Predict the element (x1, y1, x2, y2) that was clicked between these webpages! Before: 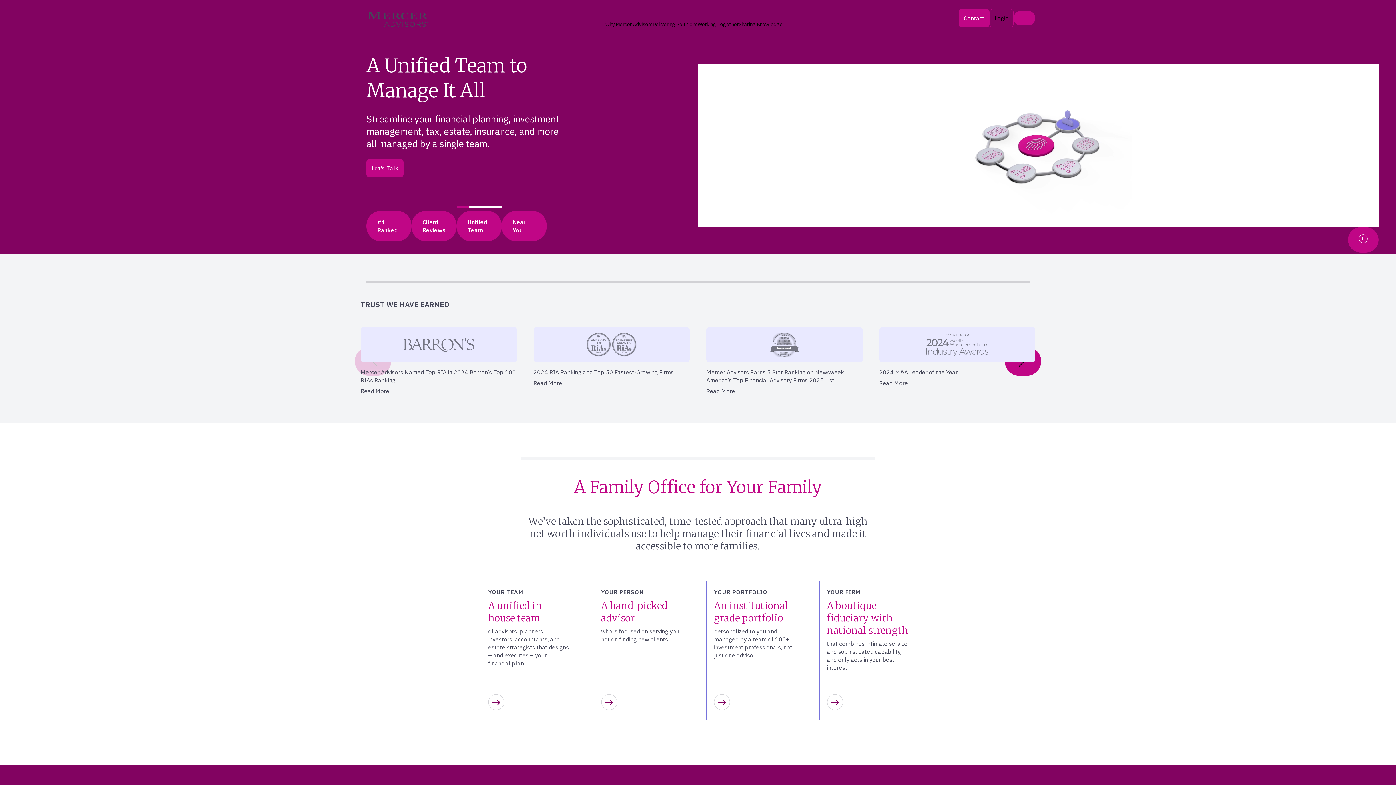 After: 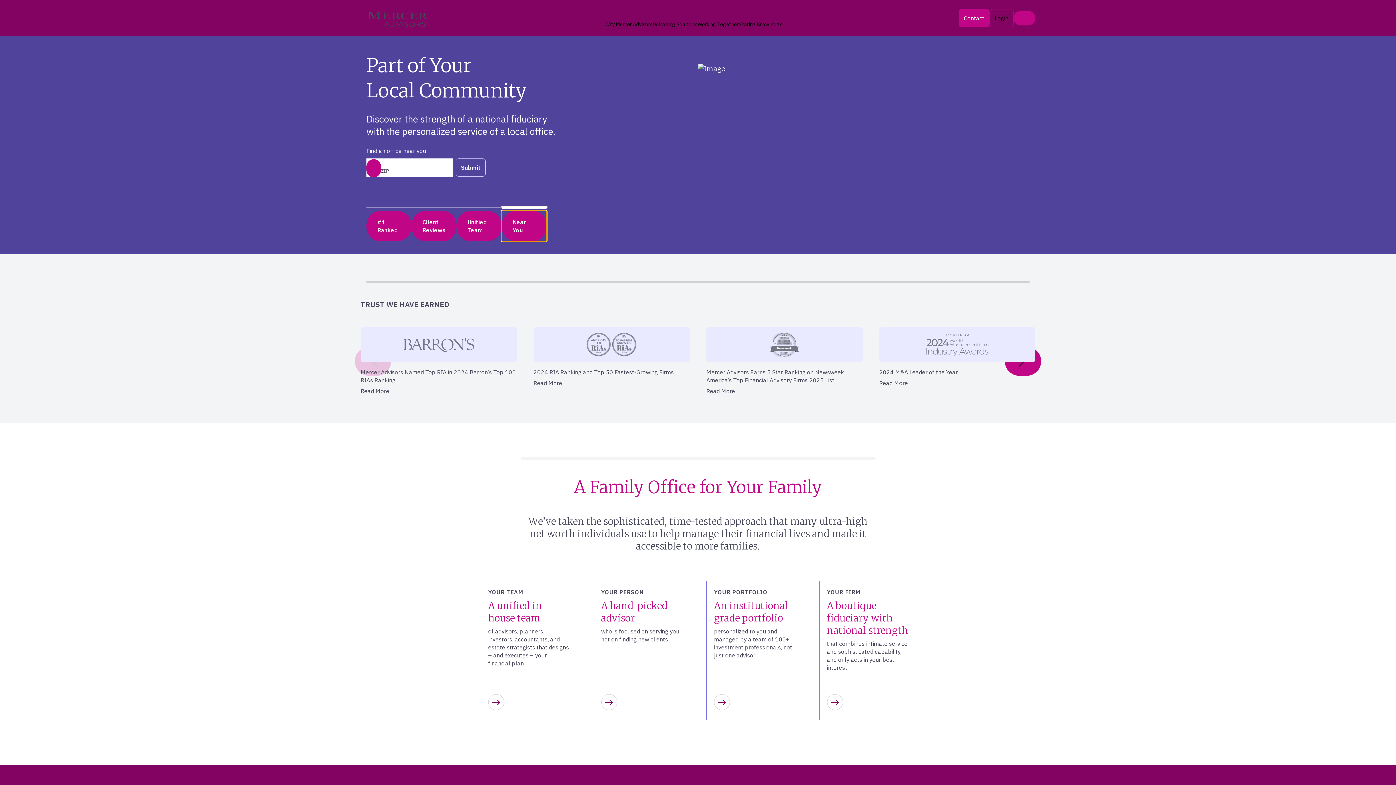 Action: bbox: (501, 210, 546, 241) label: Go to slide 4